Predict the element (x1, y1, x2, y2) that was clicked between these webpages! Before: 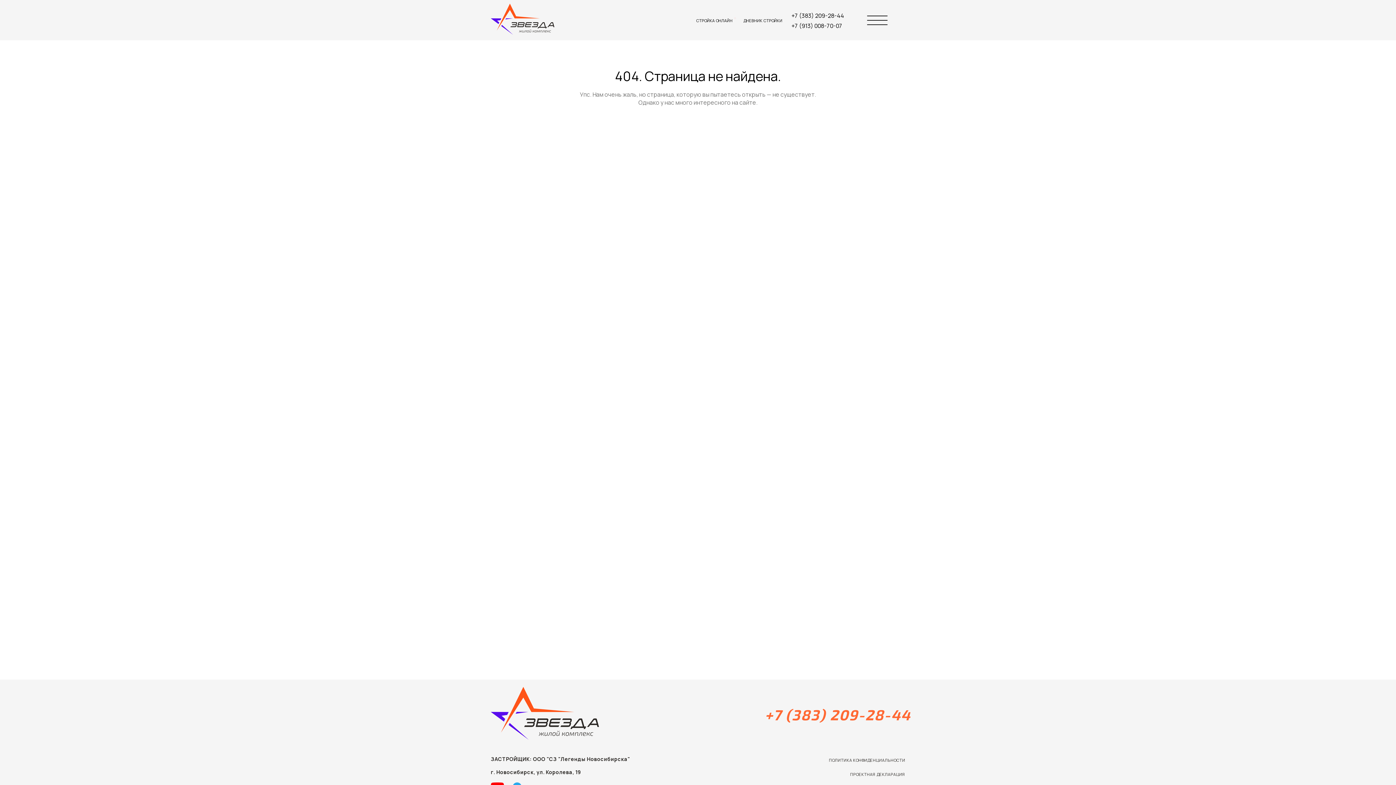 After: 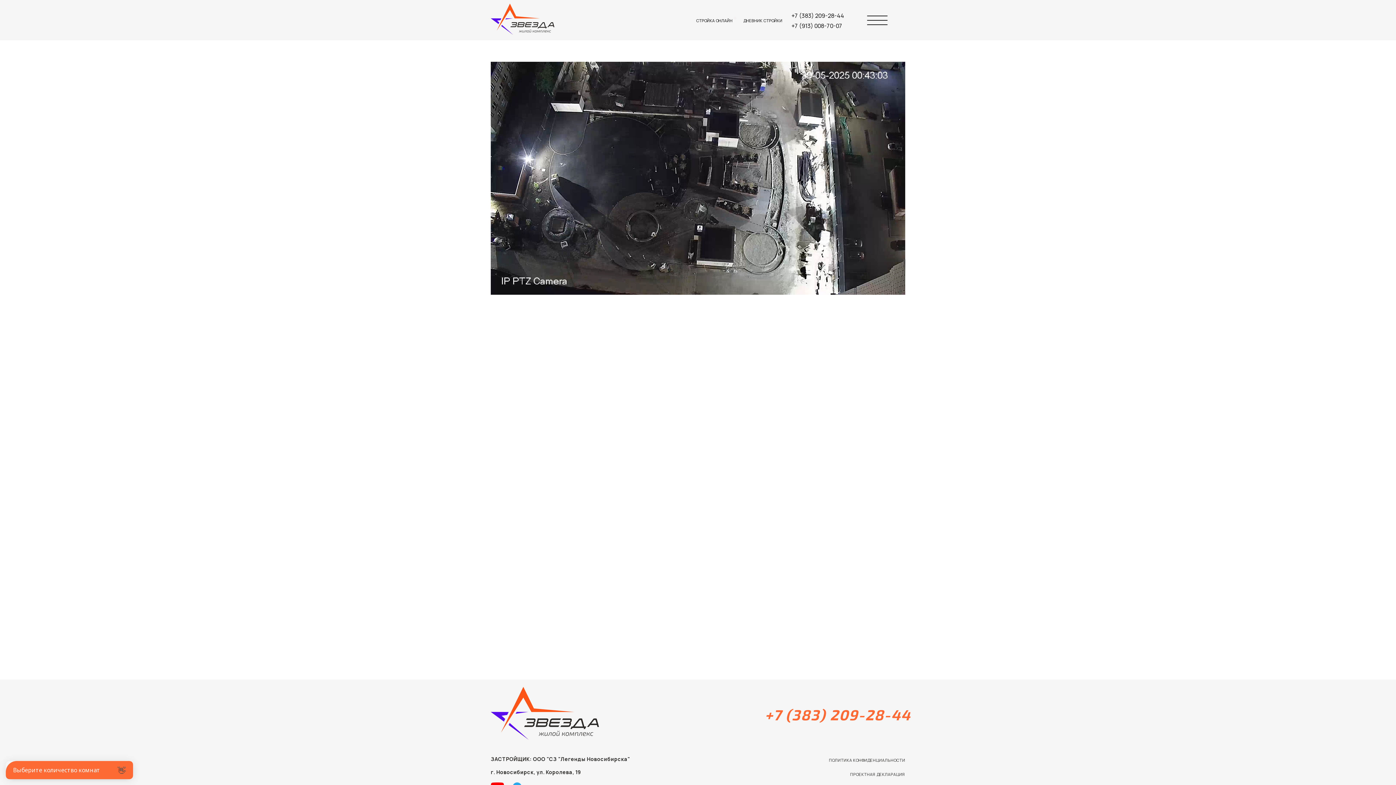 Action: bbox: (694, 9, 734, 29) label: стройка онлайн